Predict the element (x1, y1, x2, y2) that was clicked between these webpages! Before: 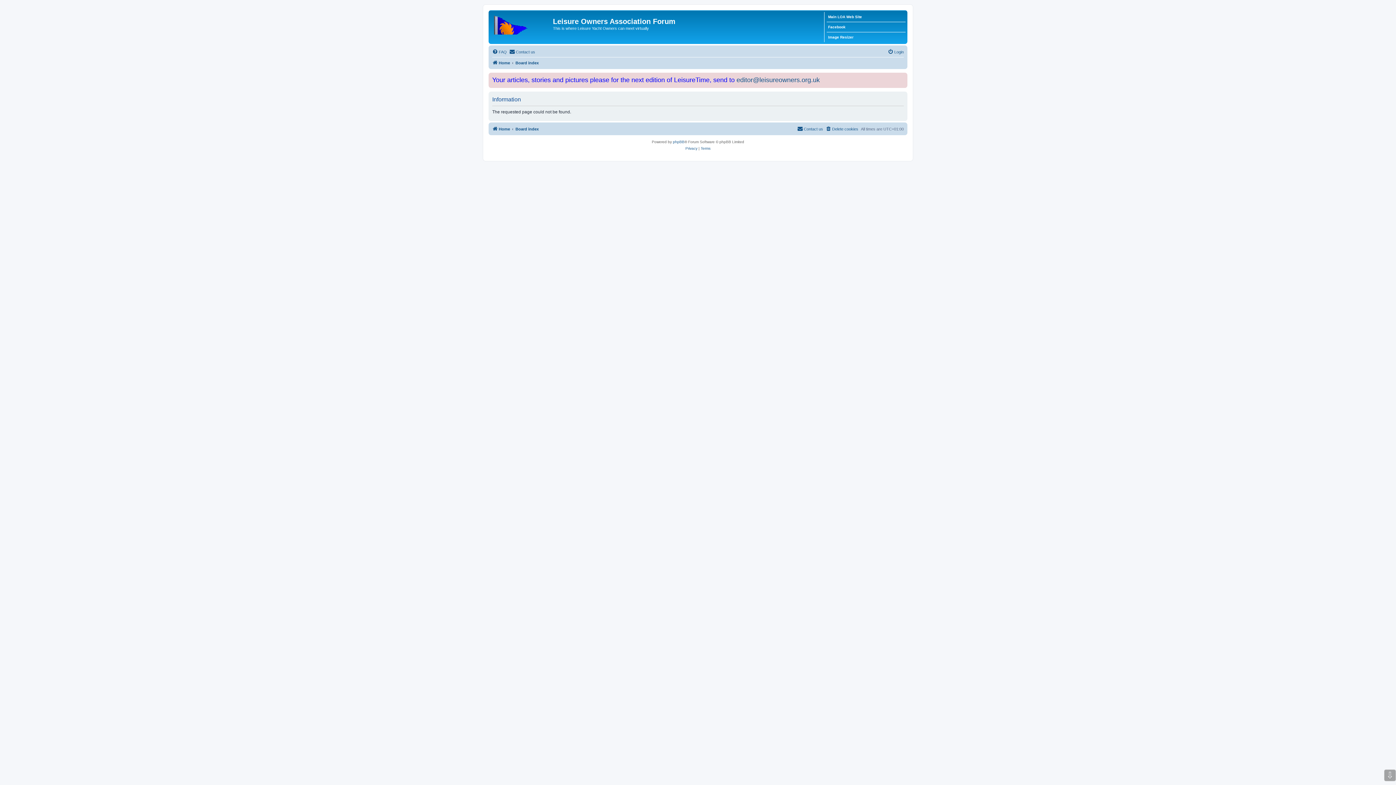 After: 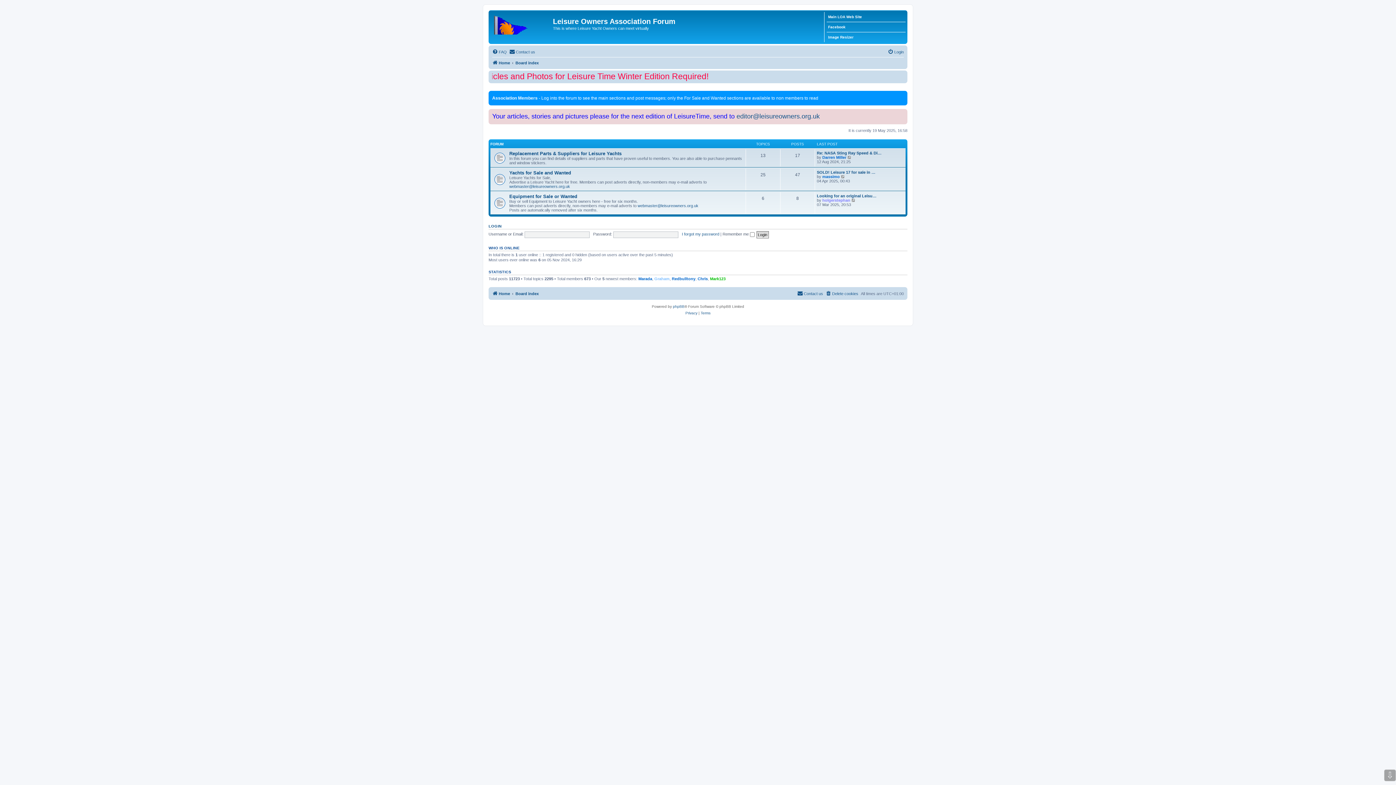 Action: bbox: (515, 124, 538, 133) label: Board index